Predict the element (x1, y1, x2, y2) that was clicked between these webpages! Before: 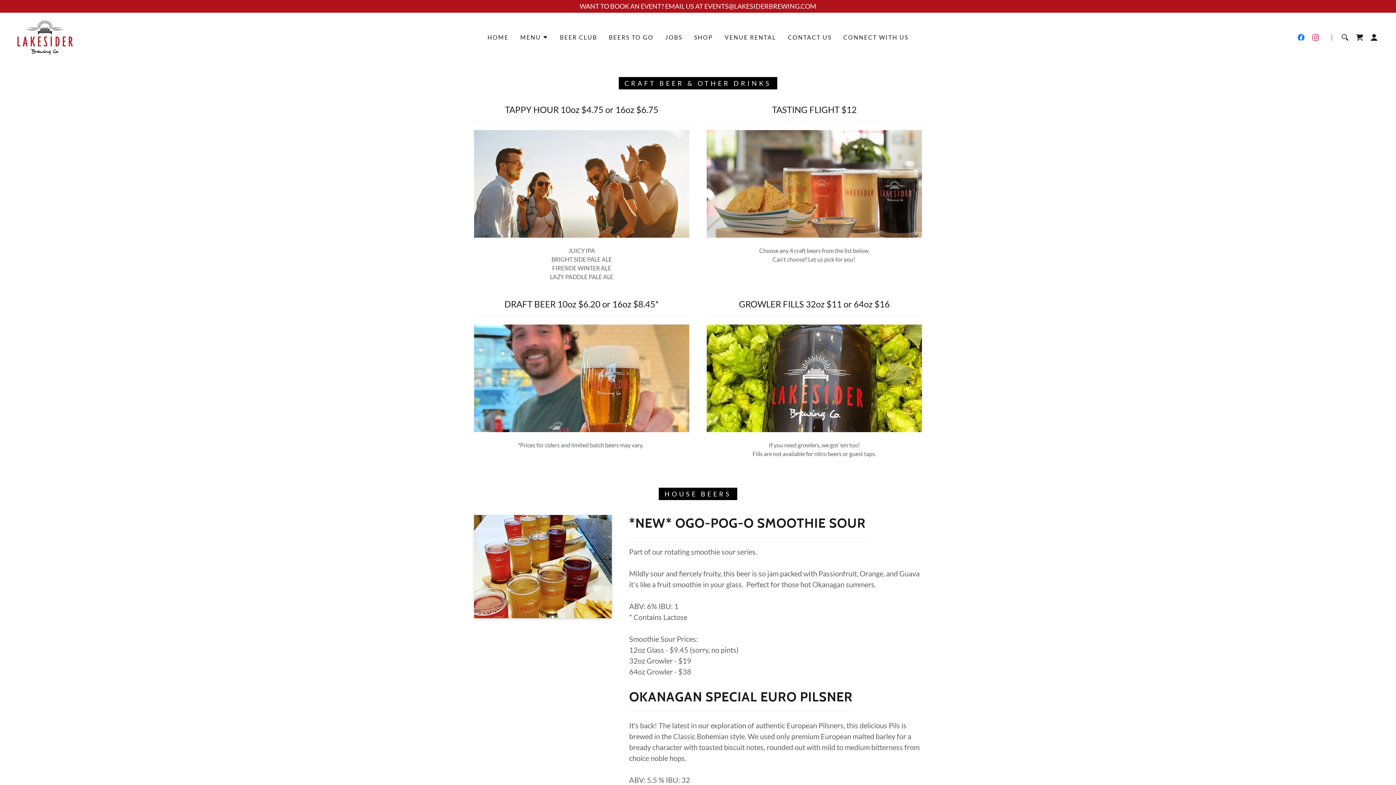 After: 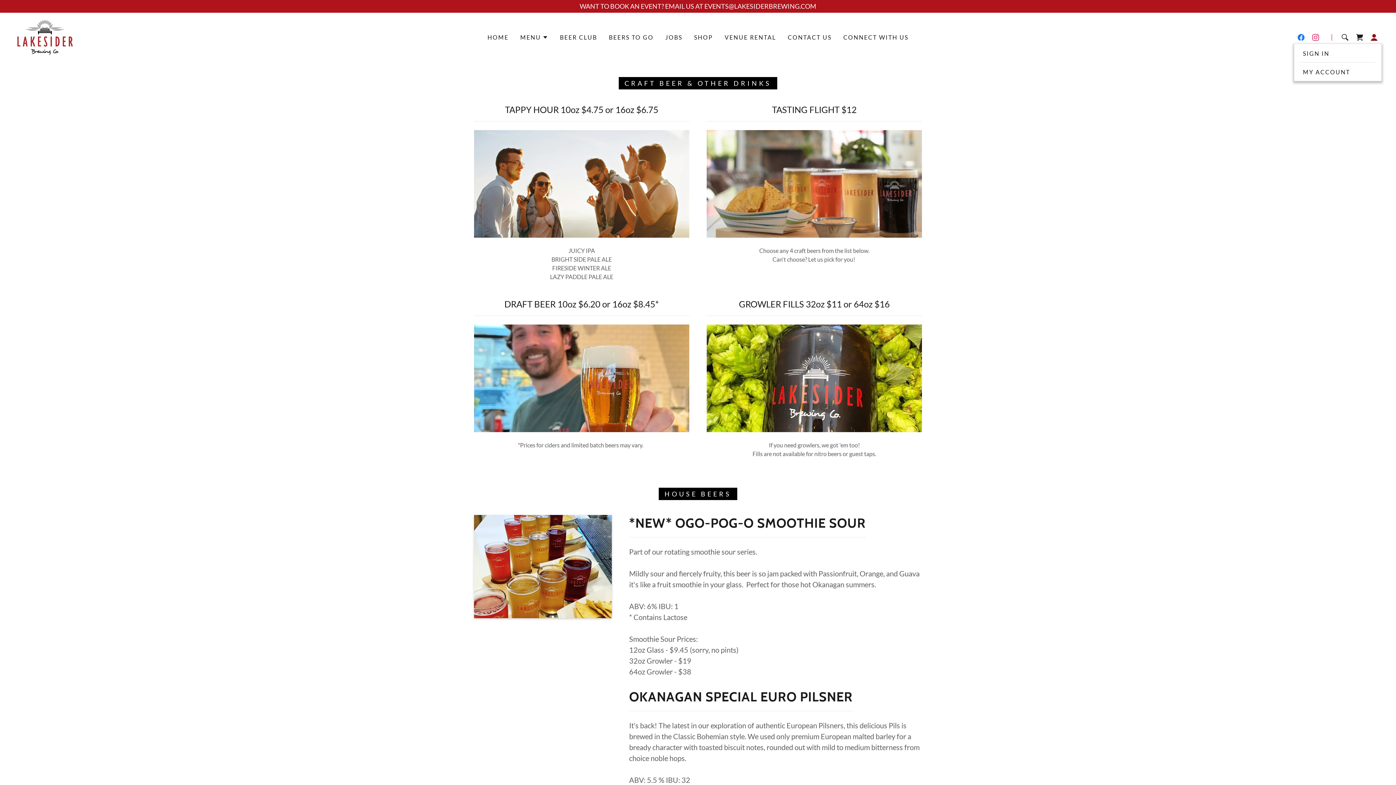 Action: bbox: (1367, 30, 1381, 44)